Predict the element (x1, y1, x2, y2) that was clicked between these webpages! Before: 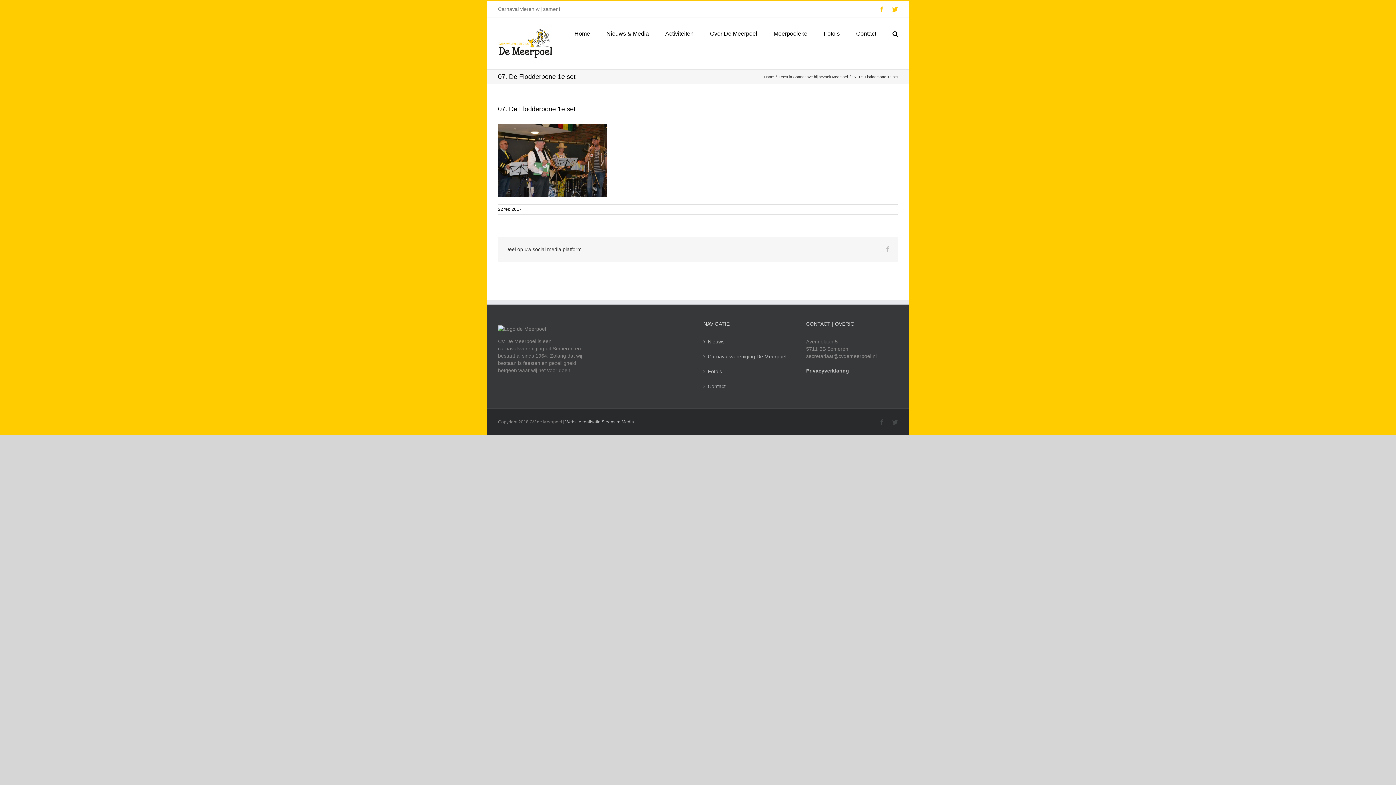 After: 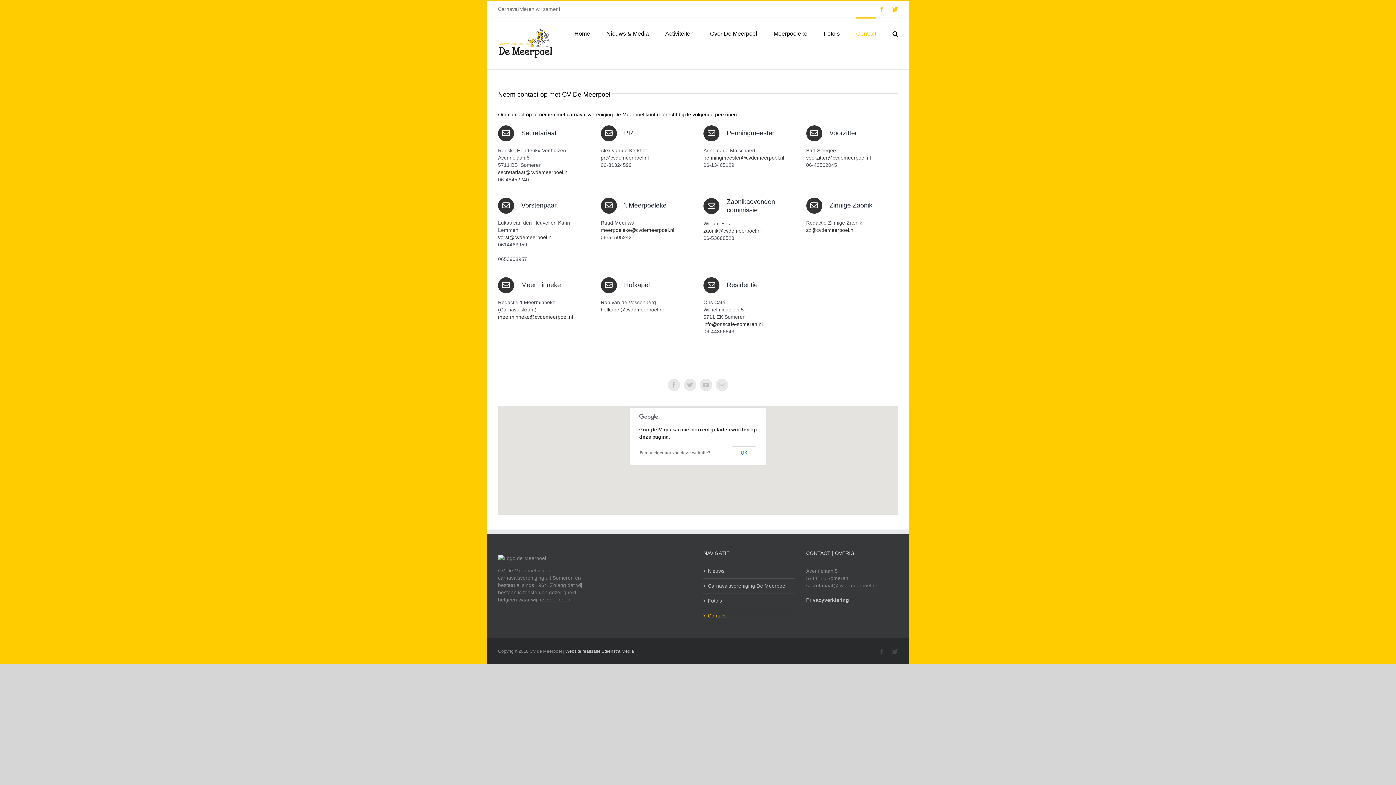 Action: label: Contact bbox: (856, 17, 876, 48)